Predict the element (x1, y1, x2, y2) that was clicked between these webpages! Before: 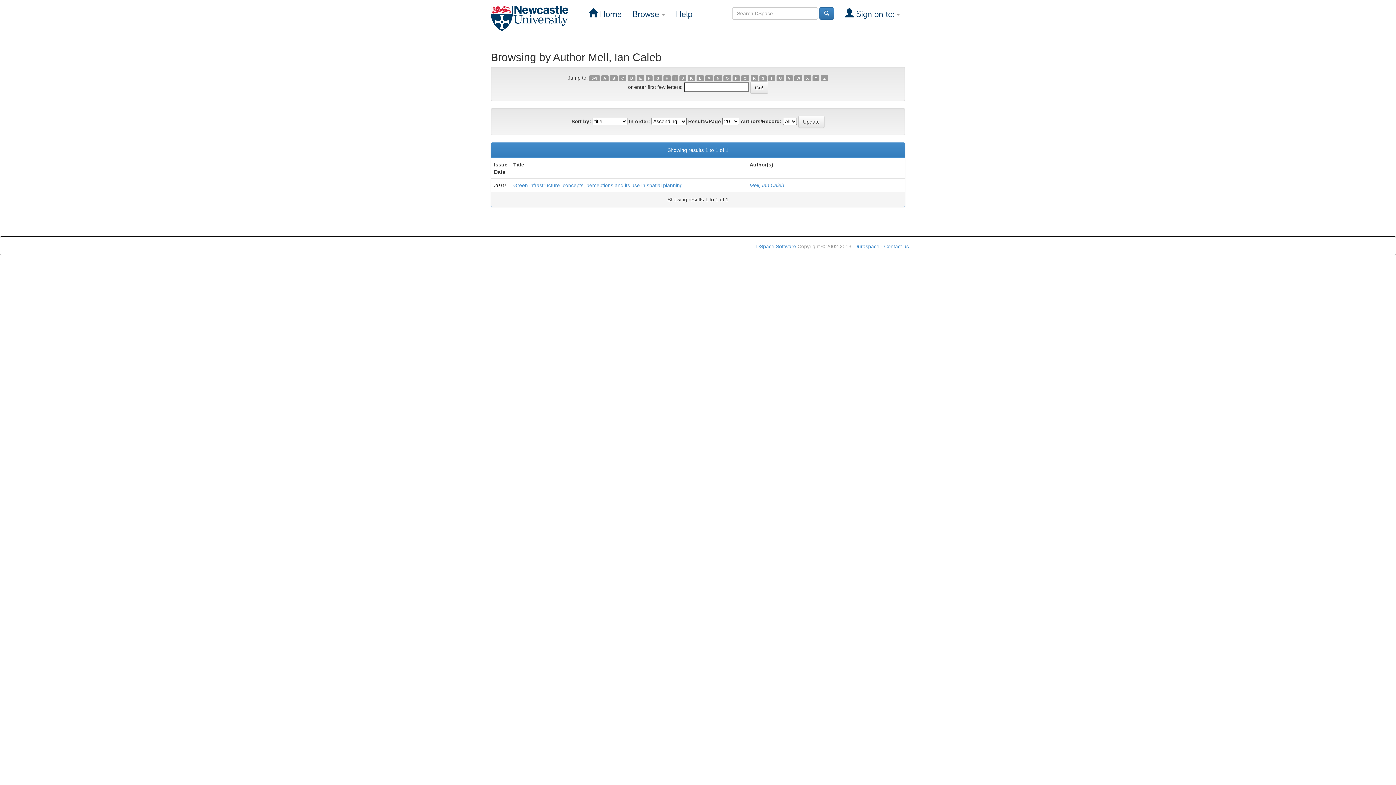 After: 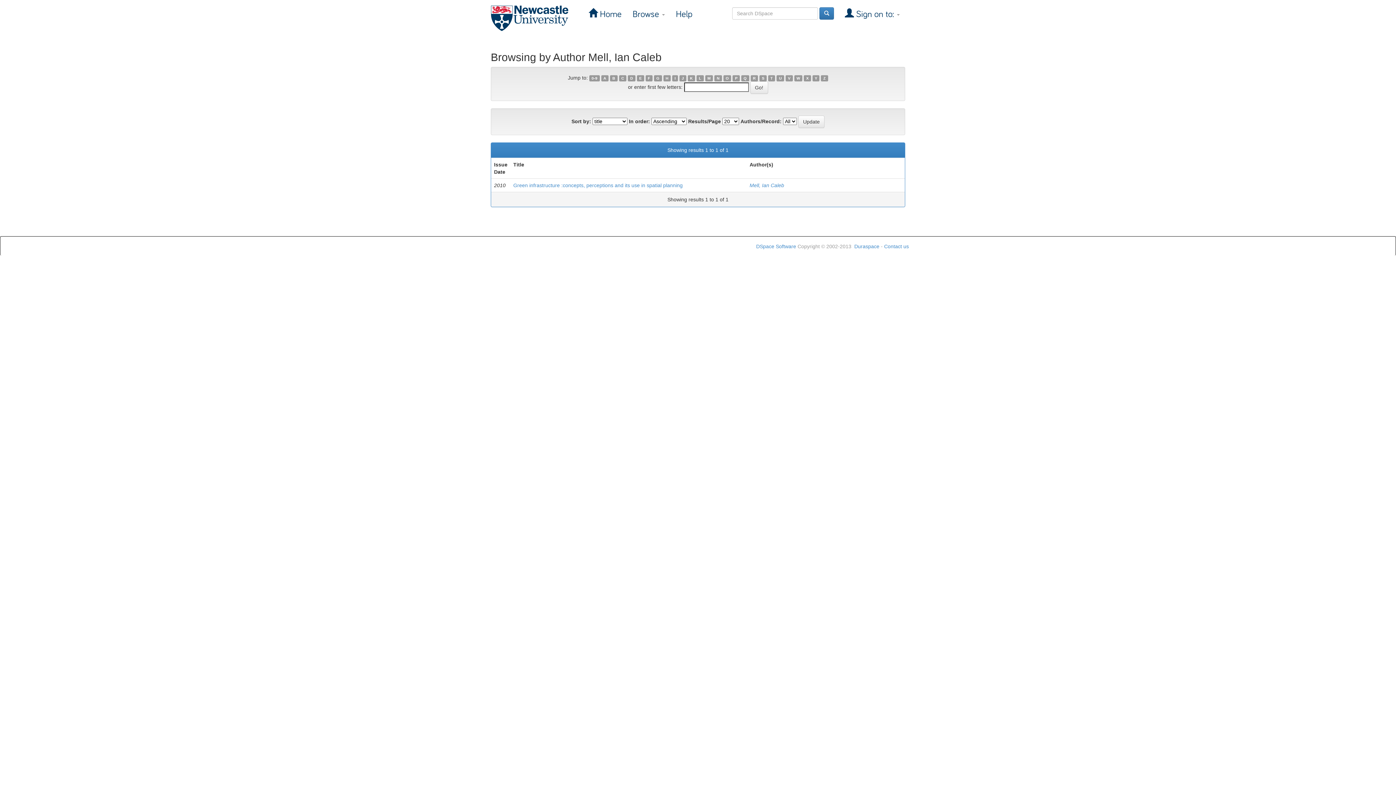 Action: bbox: (619, 75, 626, 81) label: C